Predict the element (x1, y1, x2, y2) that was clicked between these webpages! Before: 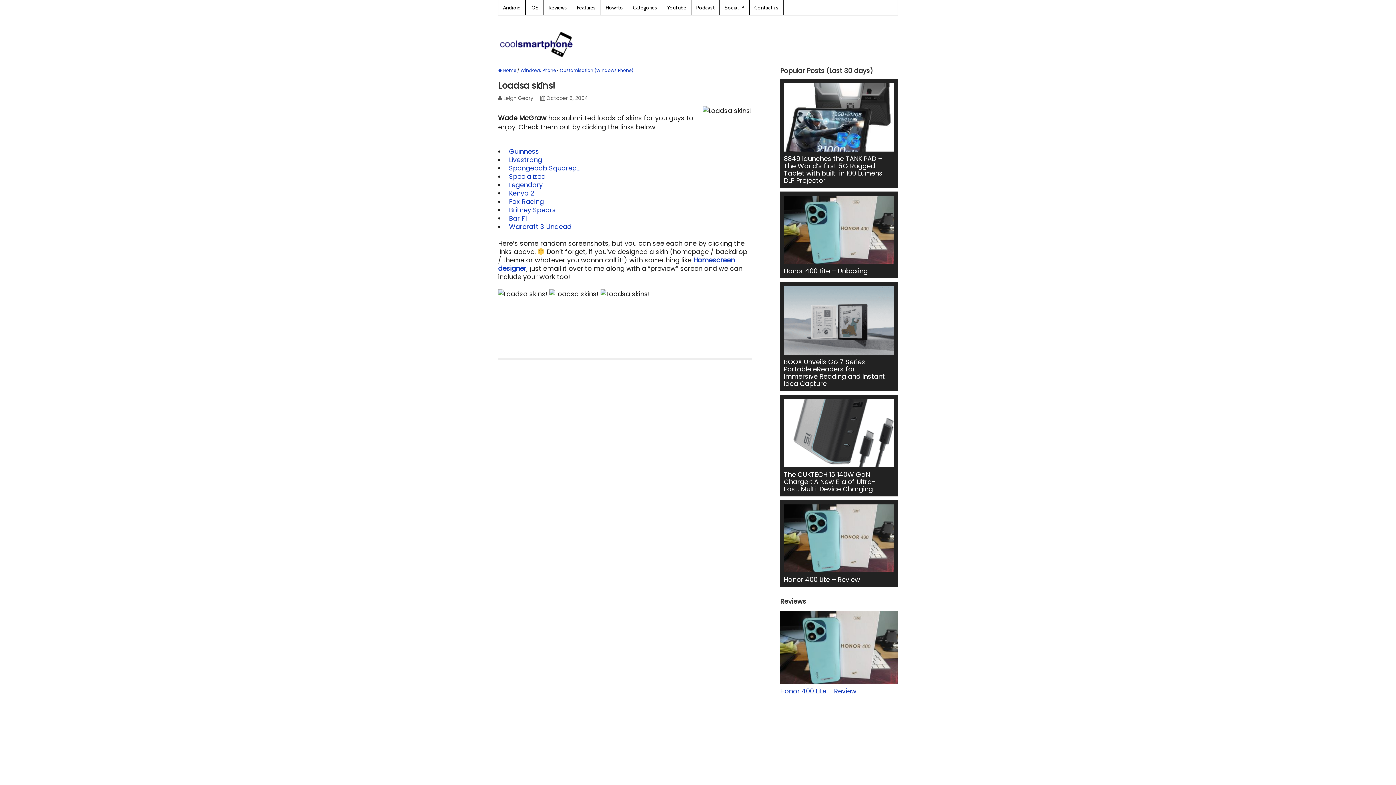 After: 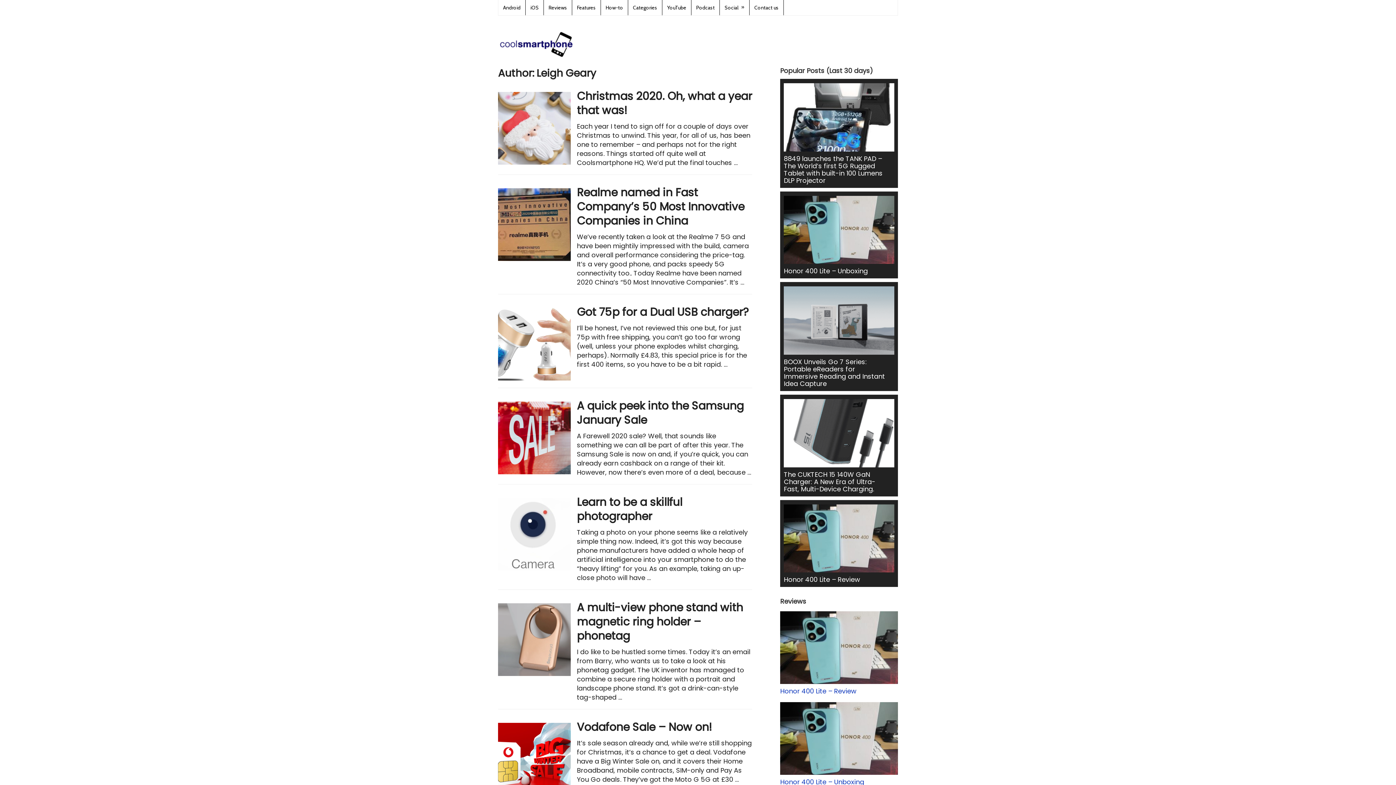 Action: bbox: (503, 94, 533, 101) label: Leigh Geary